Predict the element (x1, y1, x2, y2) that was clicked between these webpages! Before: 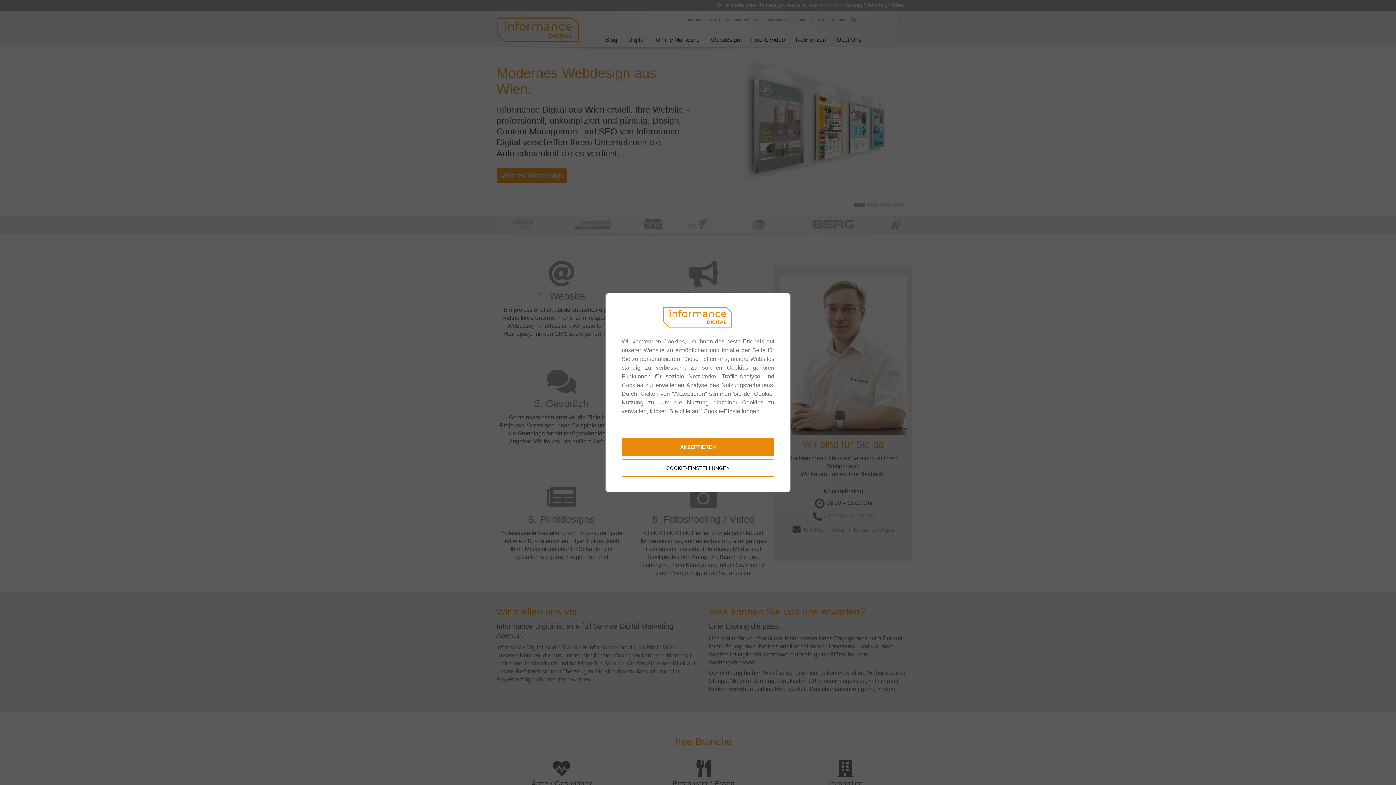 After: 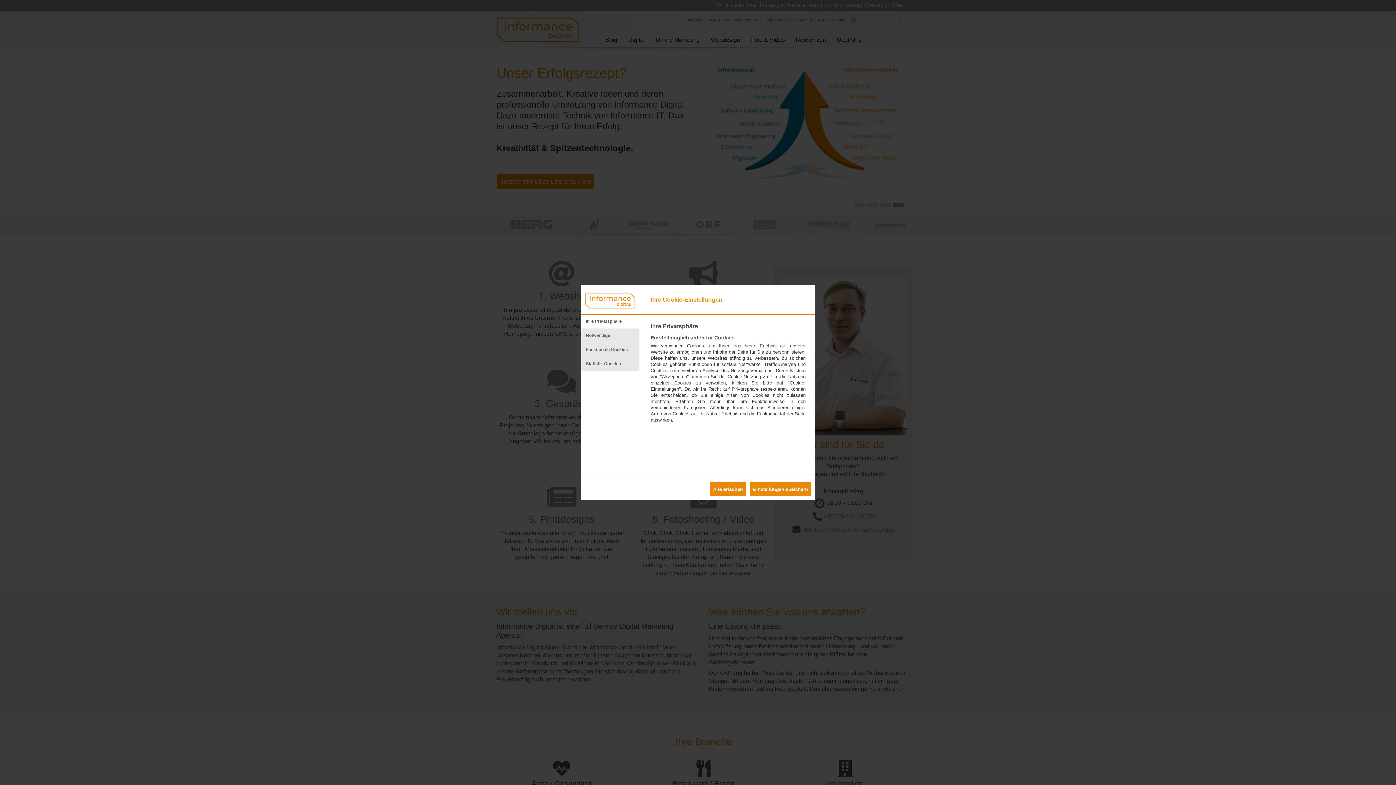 Action: label: COOKIE-EINSTELLUNGEN bbox: (622, 459, 774, 476)